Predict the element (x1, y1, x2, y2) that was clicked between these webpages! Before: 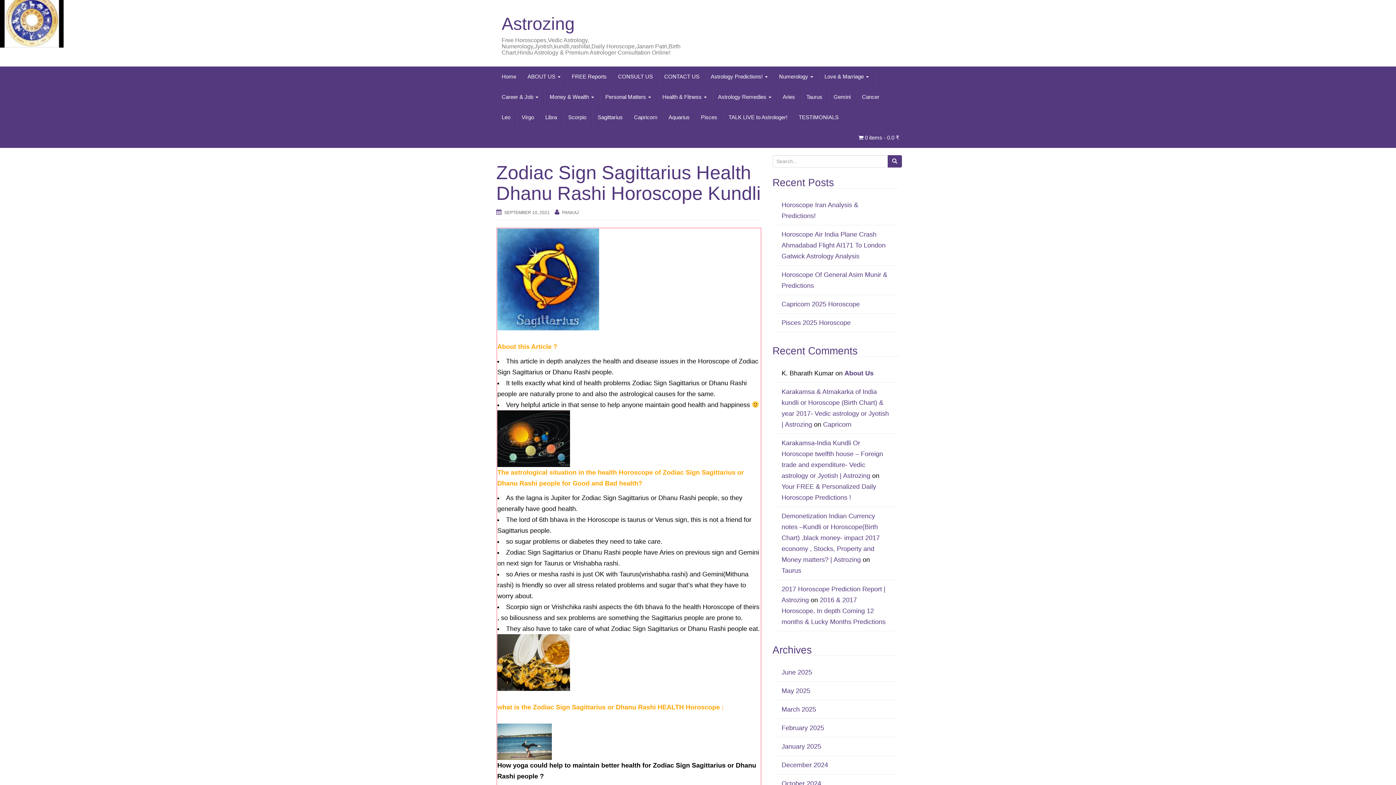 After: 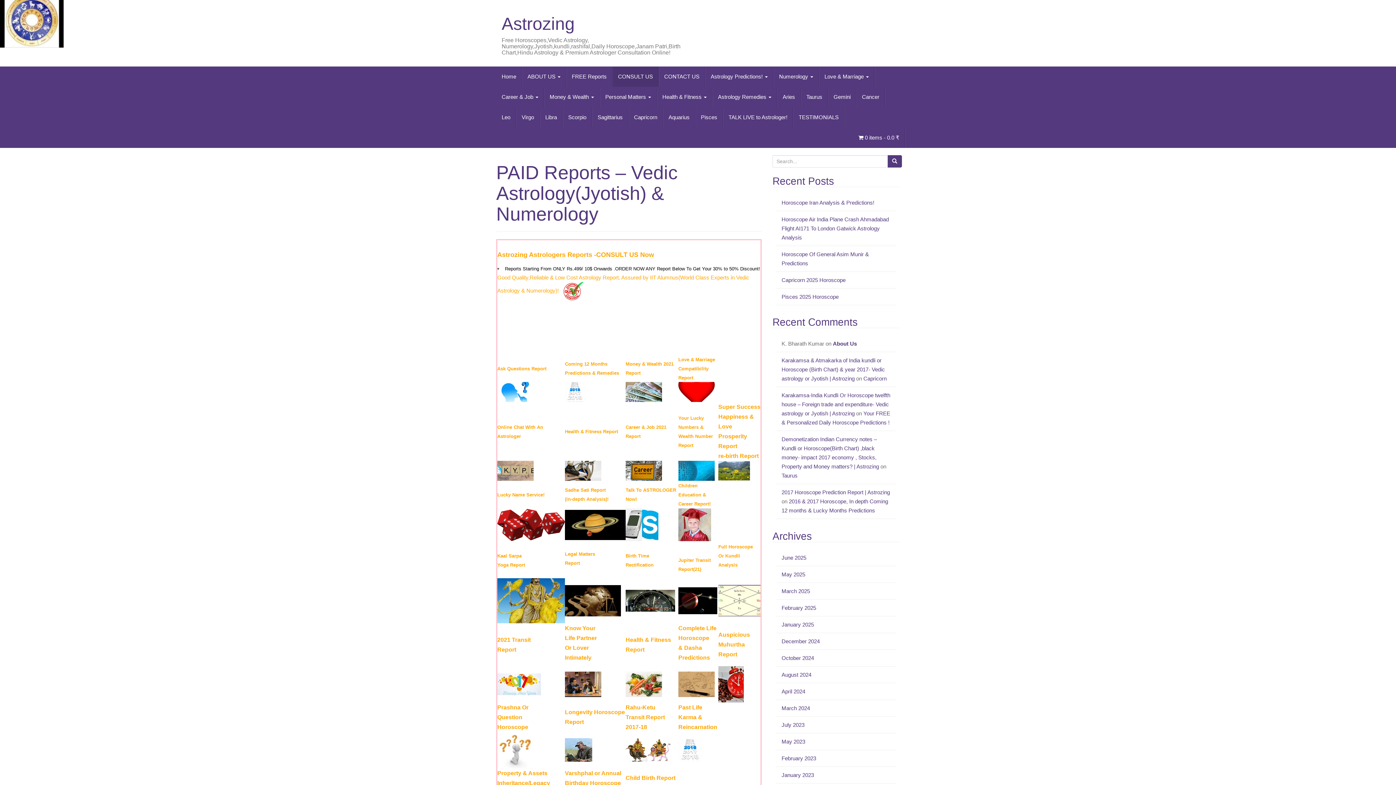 Action: label: CONSULT US bbox: (612, 66, 658, 86)